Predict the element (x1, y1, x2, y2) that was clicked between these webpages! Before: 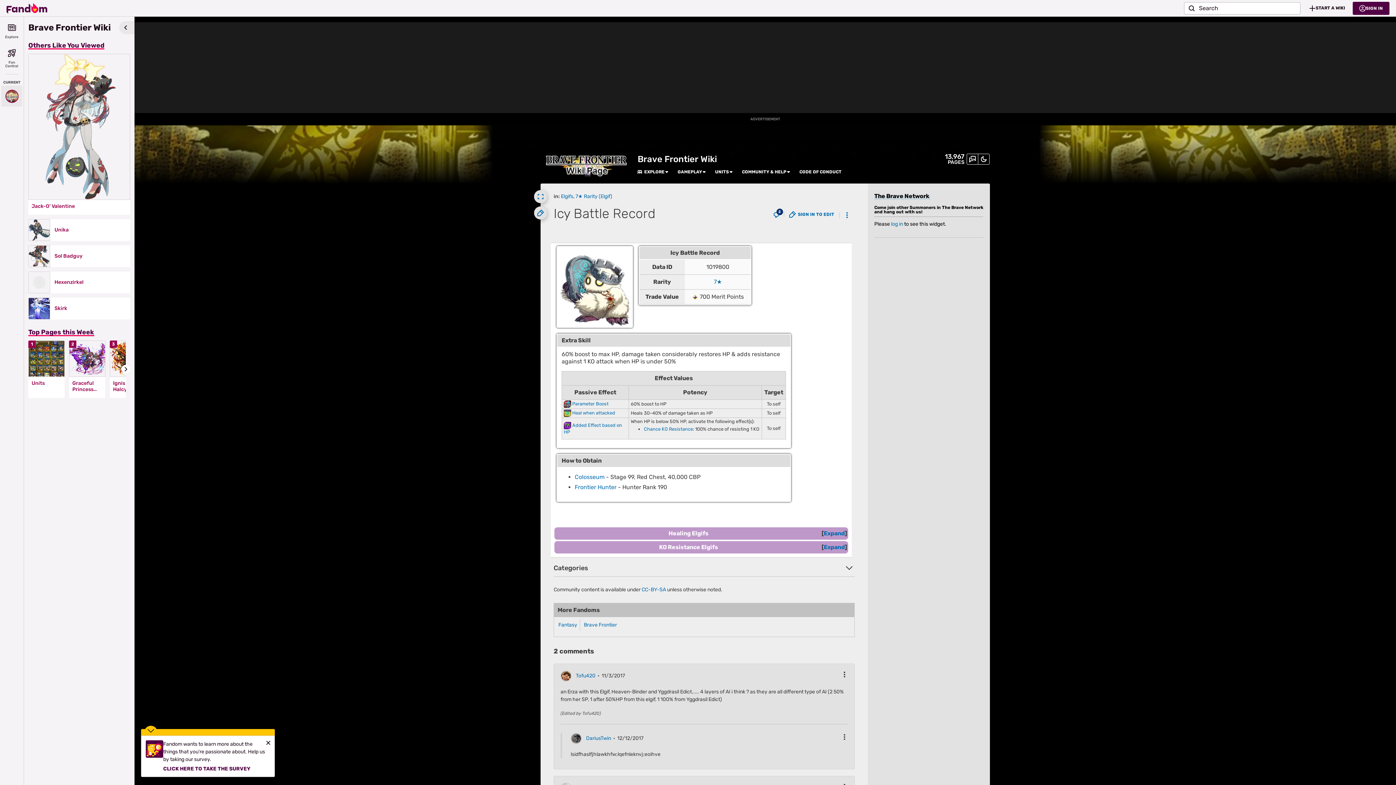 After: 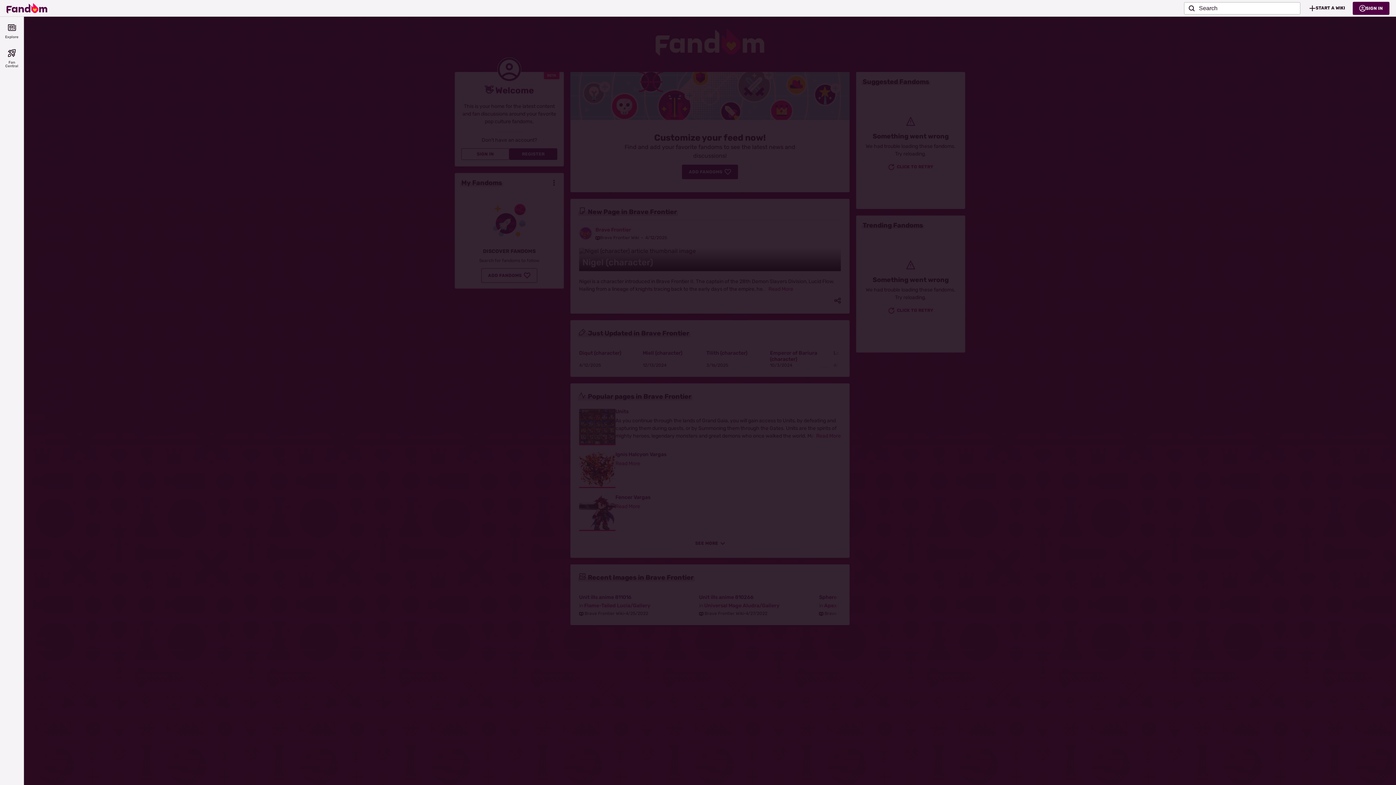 Action: bbox: (1, 47, 22, 68) label: Fan Central